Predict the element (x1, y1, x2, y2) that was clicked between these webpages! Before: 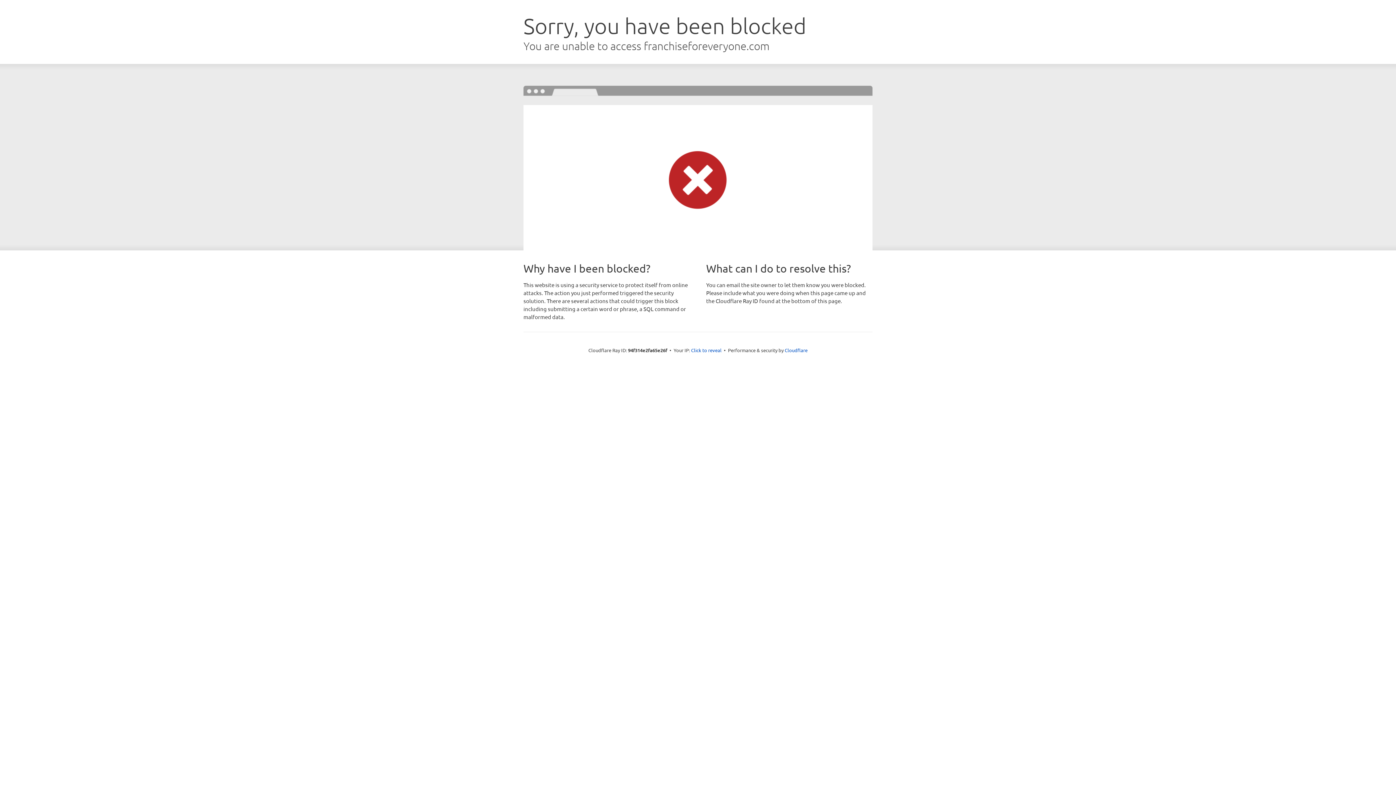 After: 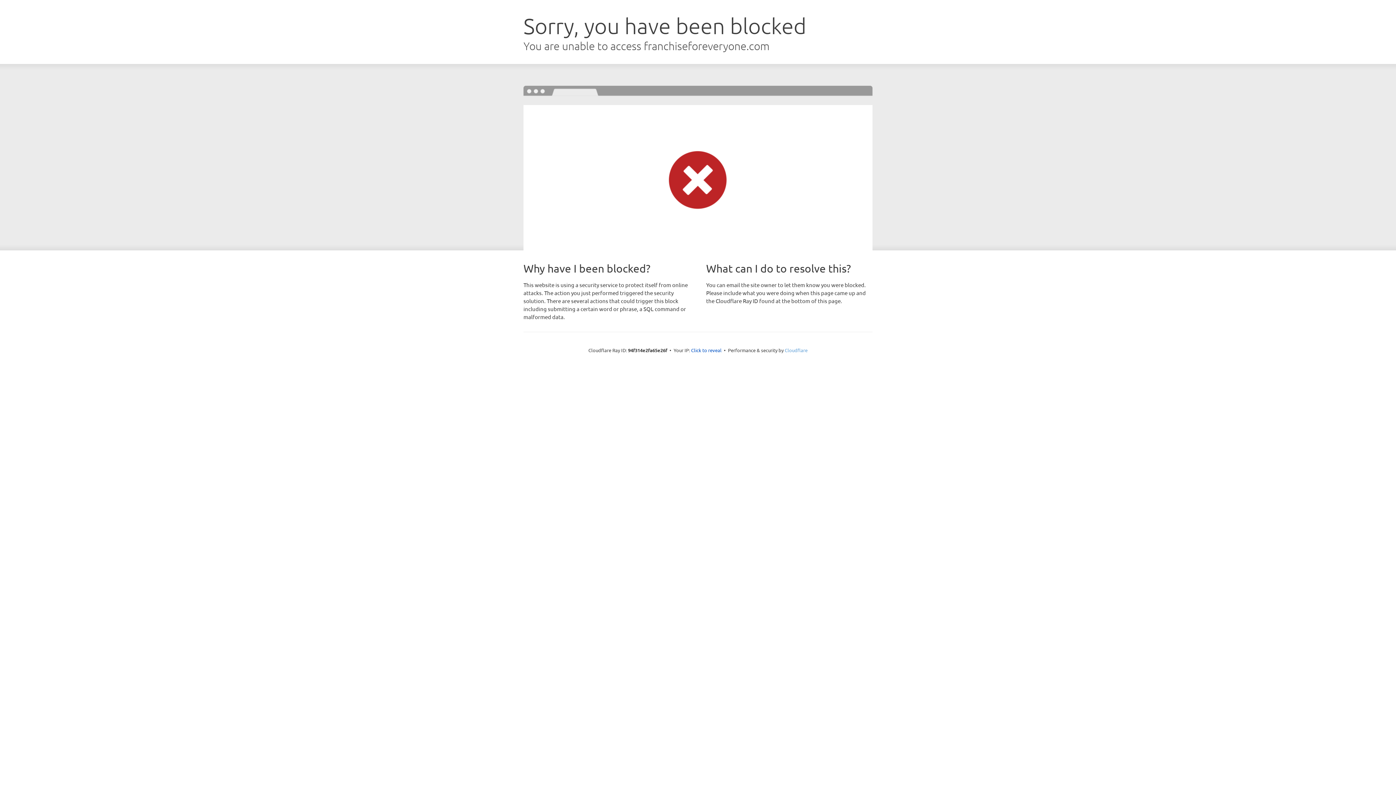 Action: bbox: (784, 347, 807, 353) label: Cloudflare